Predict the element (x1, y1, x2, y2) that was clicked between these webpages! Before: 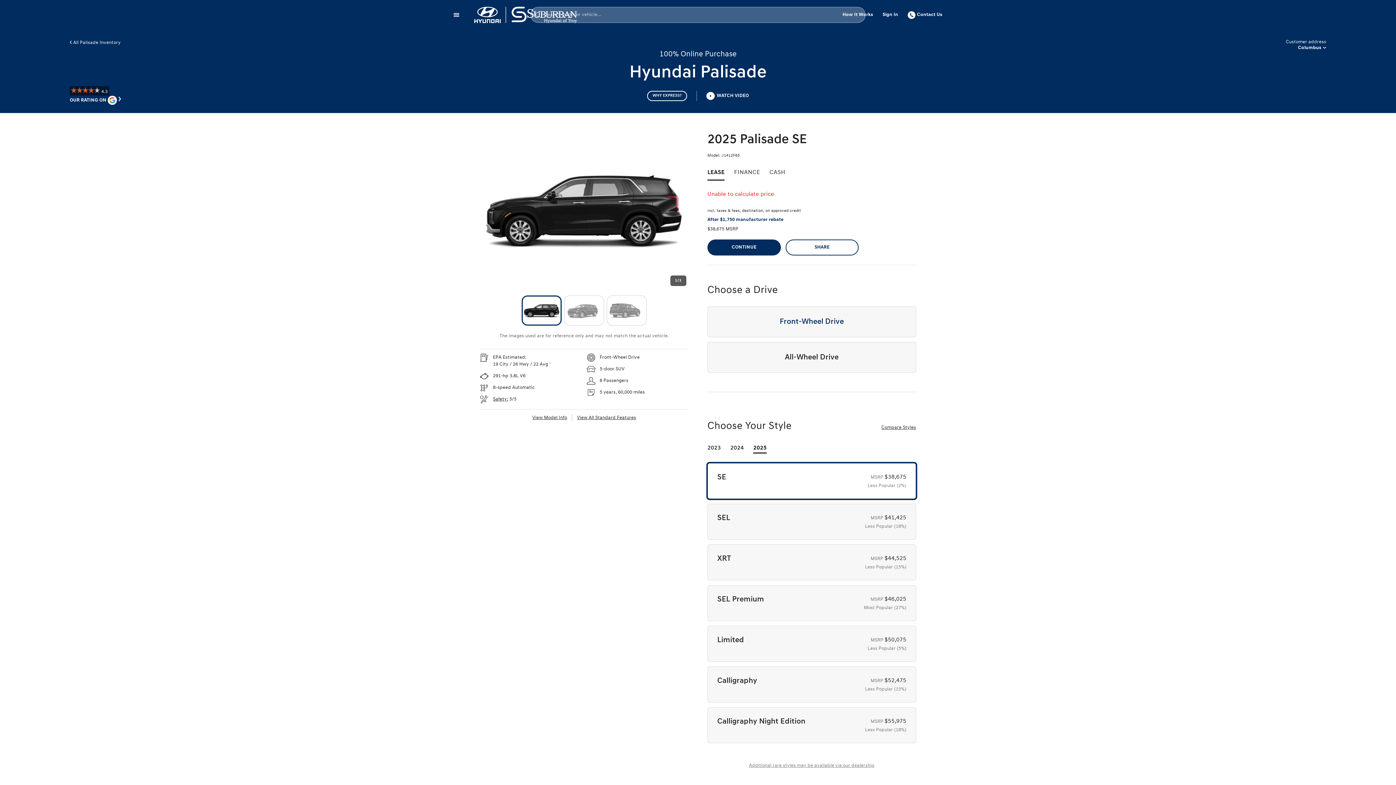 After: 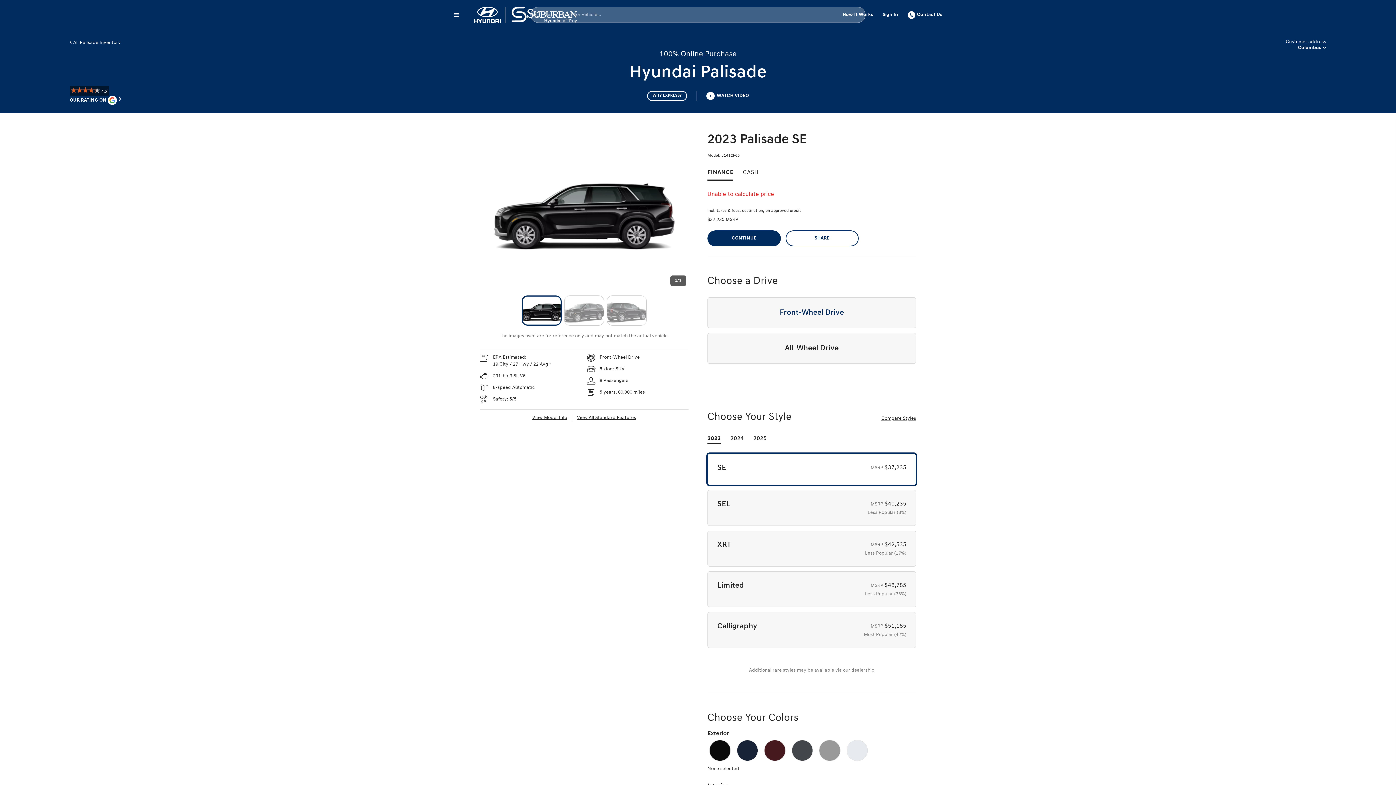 Action: label: 2023 bbox: (707, 441, 721, 453)